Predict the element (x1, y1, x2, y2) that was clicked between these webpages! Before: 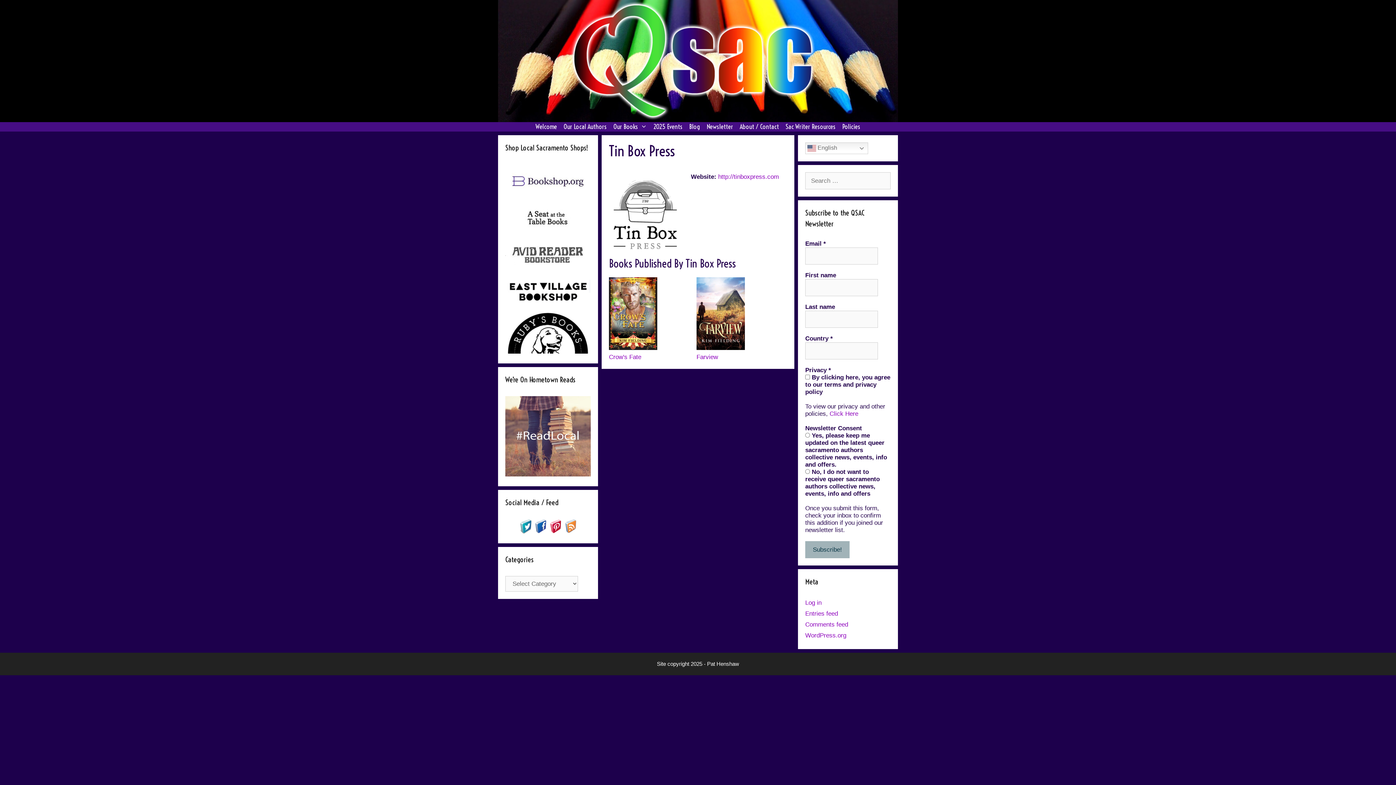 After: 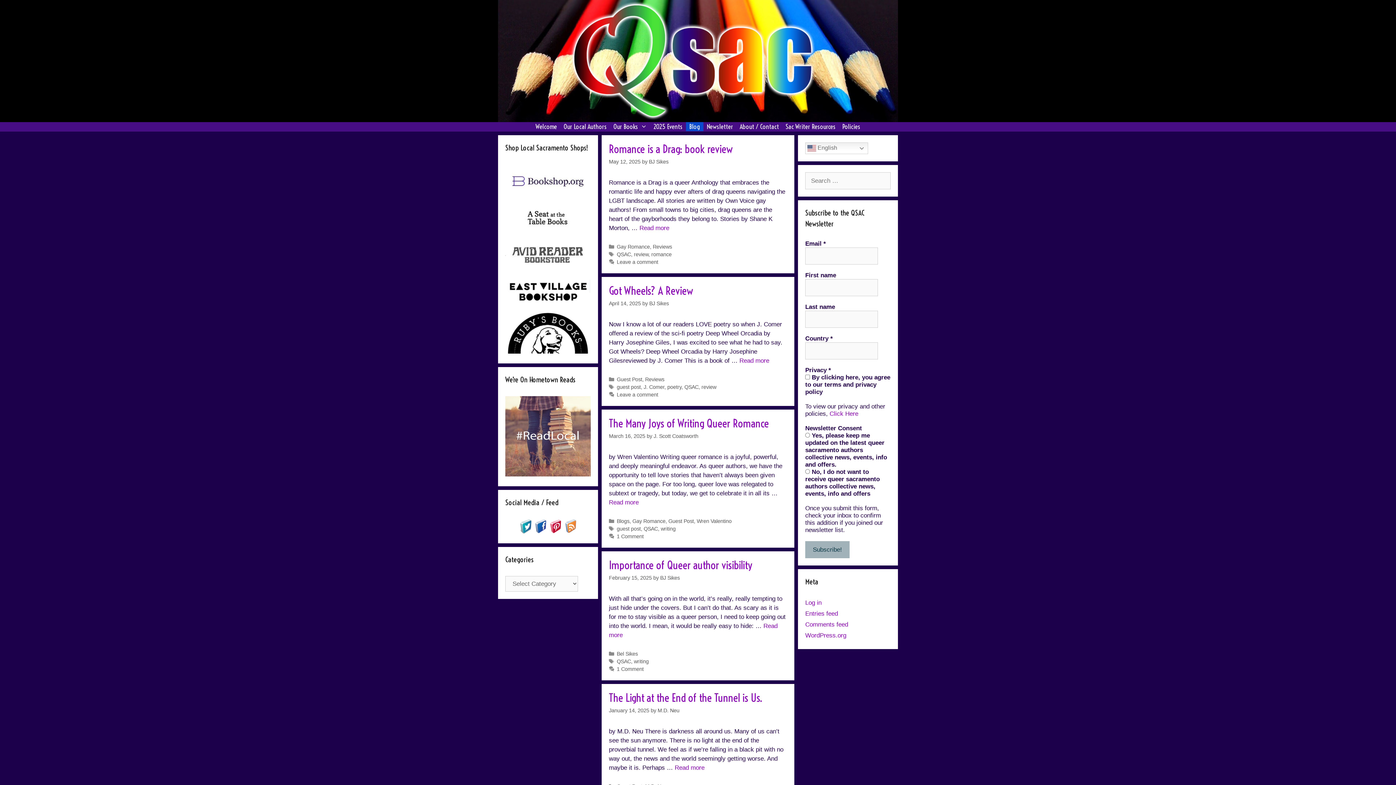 Action: bbox: (686, 122, 703, 131) label: Blog